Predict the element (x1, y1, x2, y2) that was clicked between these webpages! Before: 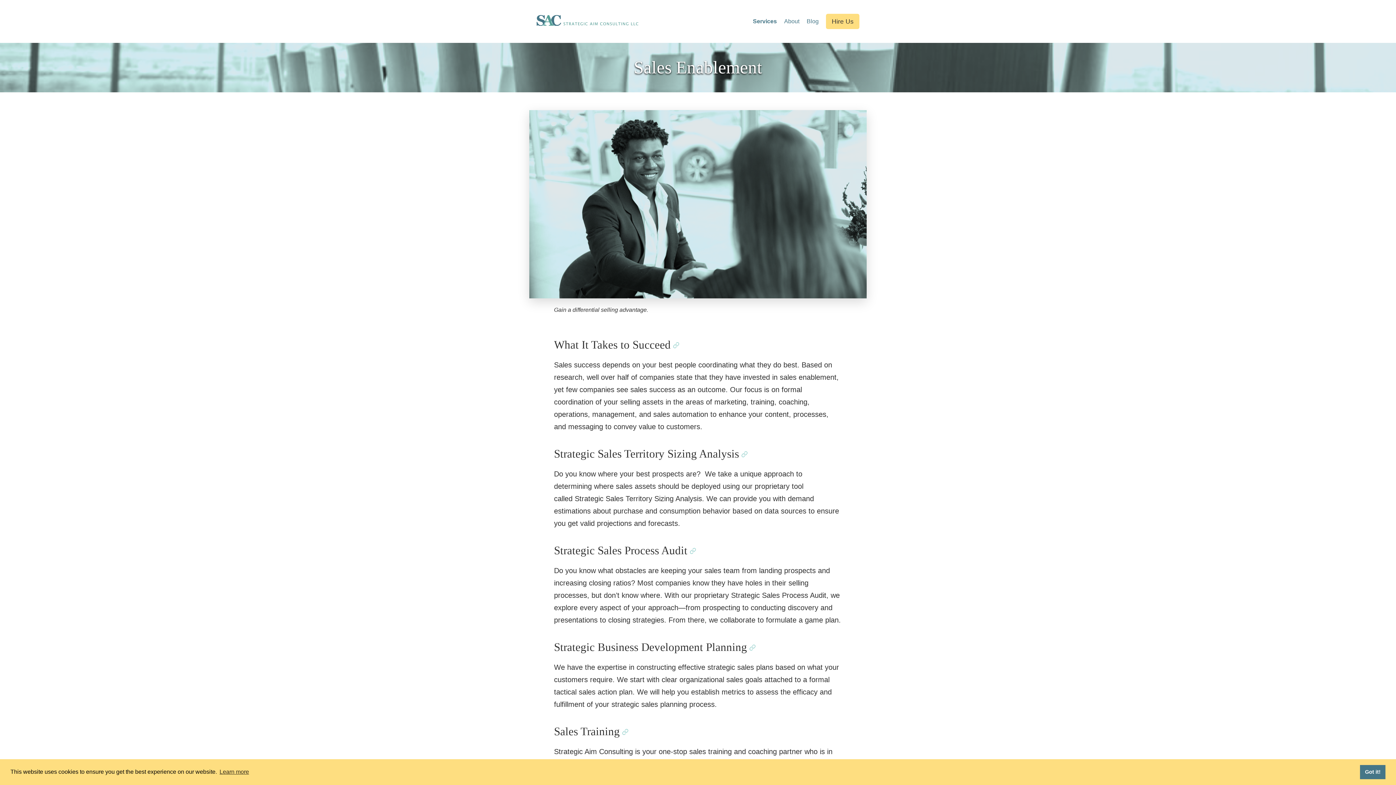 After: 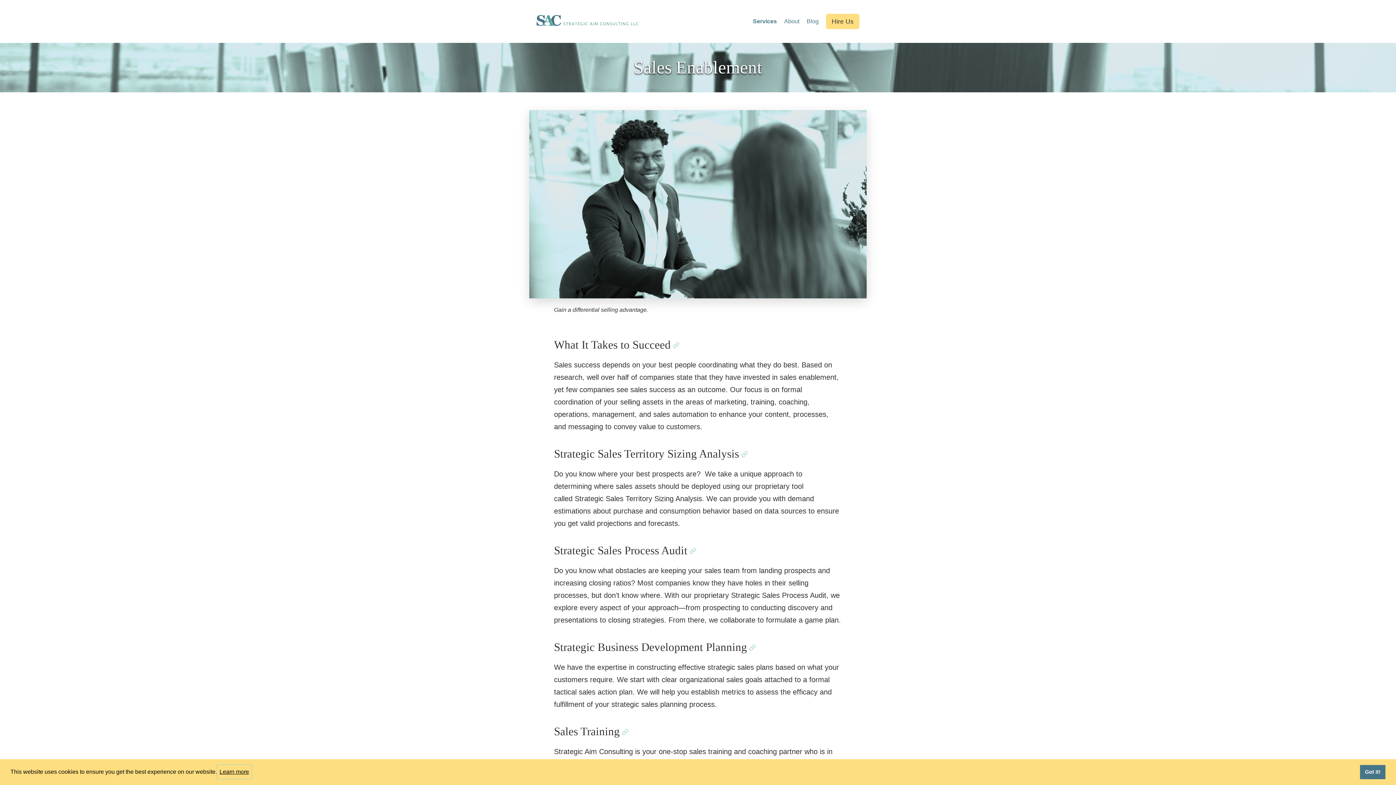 Action: bbox: (218, 766, 250, 777) label: learn more about cookies